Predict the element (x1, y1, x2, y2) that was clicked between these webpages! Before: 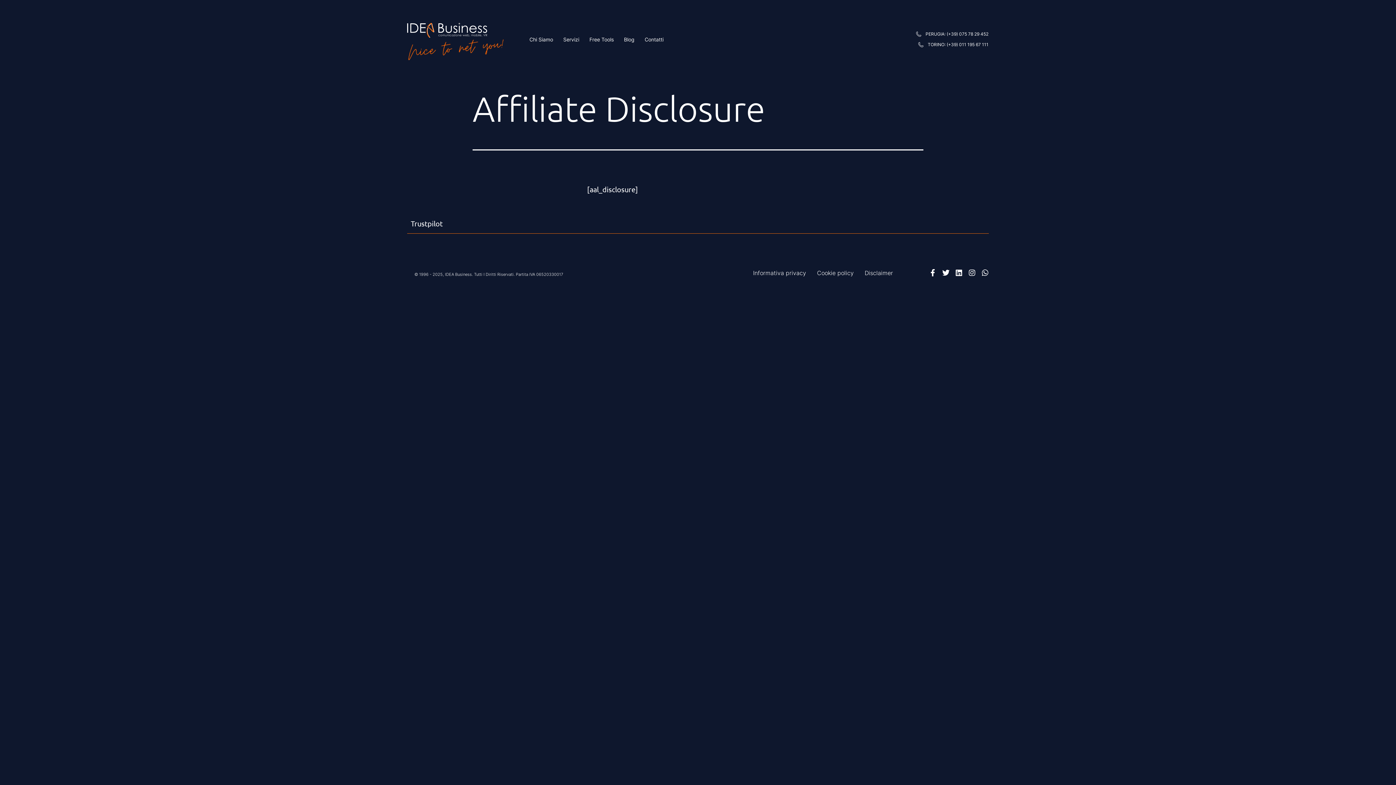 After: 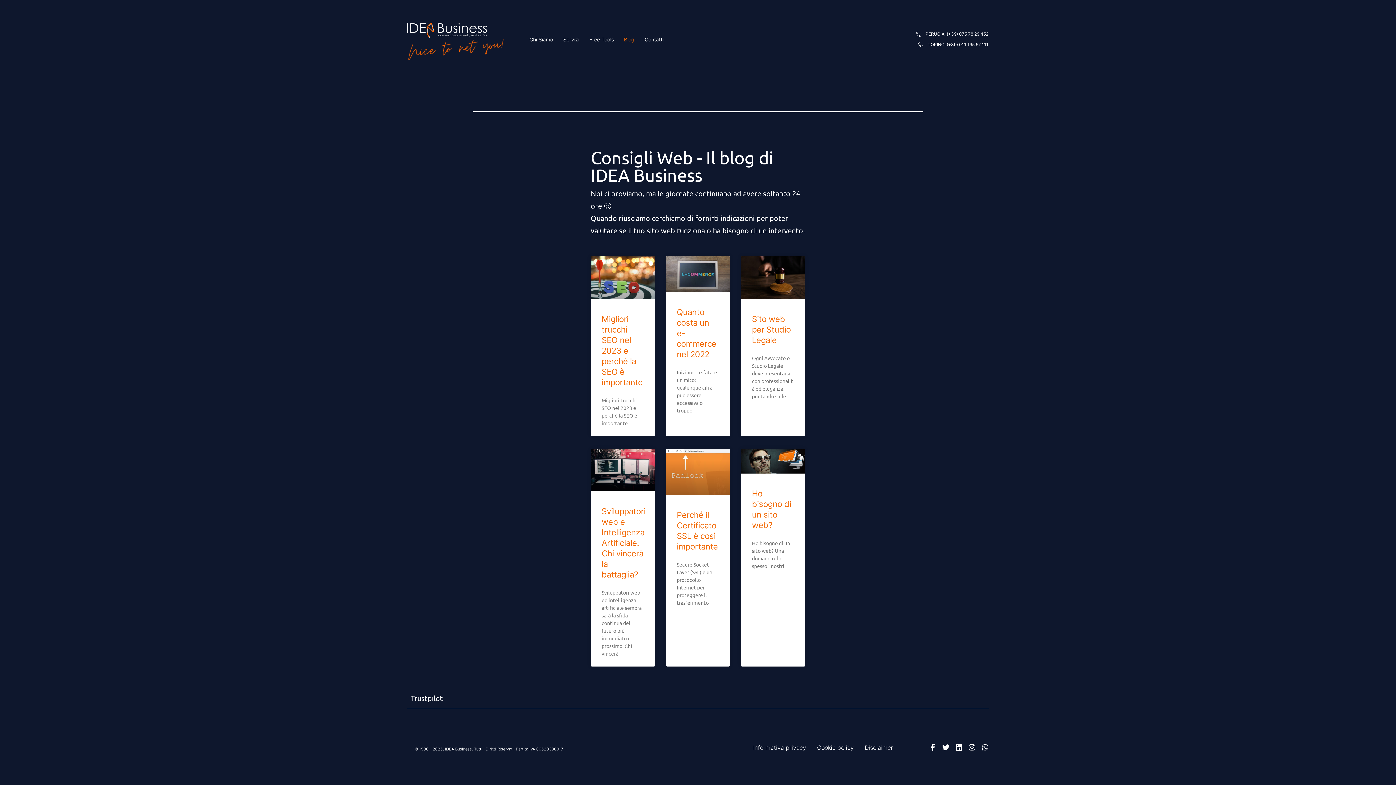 Action: bbox: (624, 31, 634, 47) label: Blog